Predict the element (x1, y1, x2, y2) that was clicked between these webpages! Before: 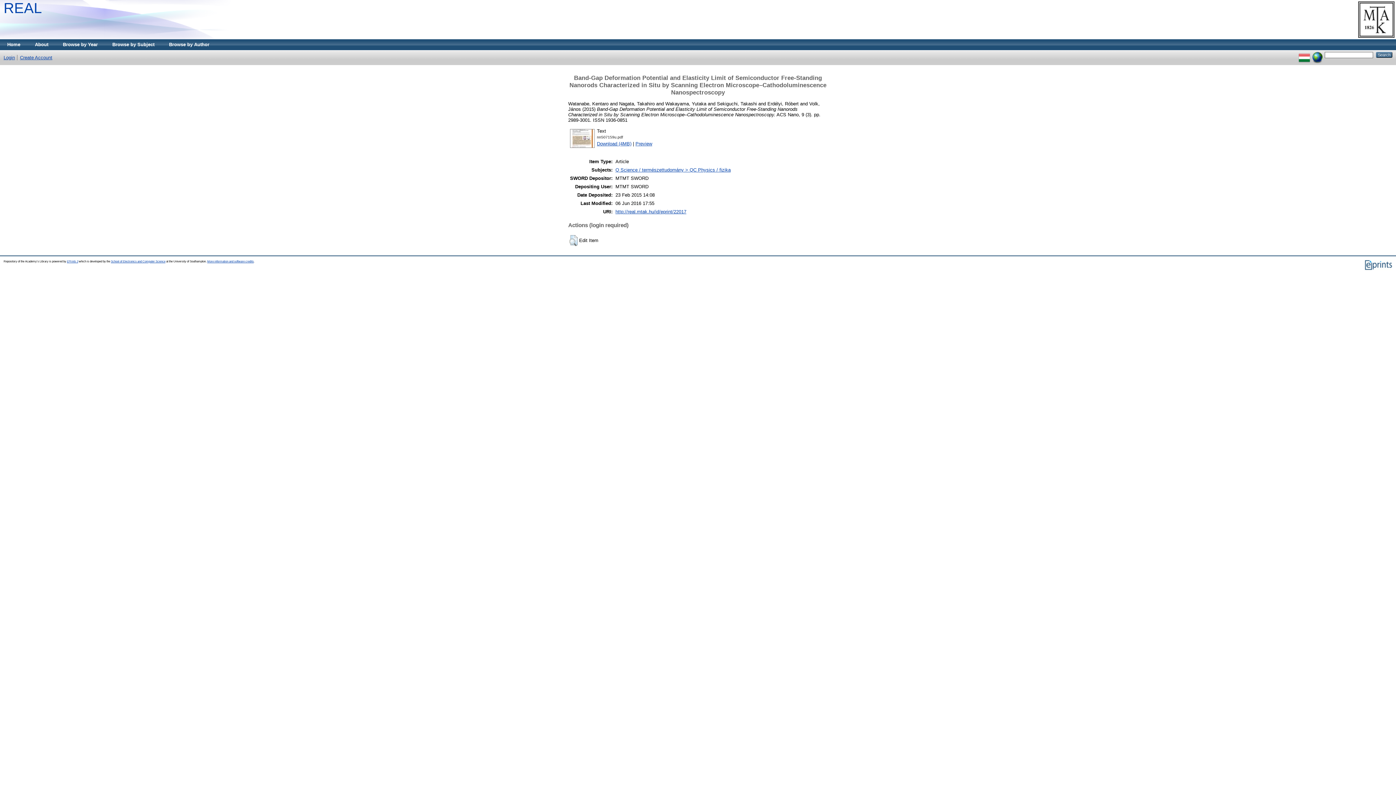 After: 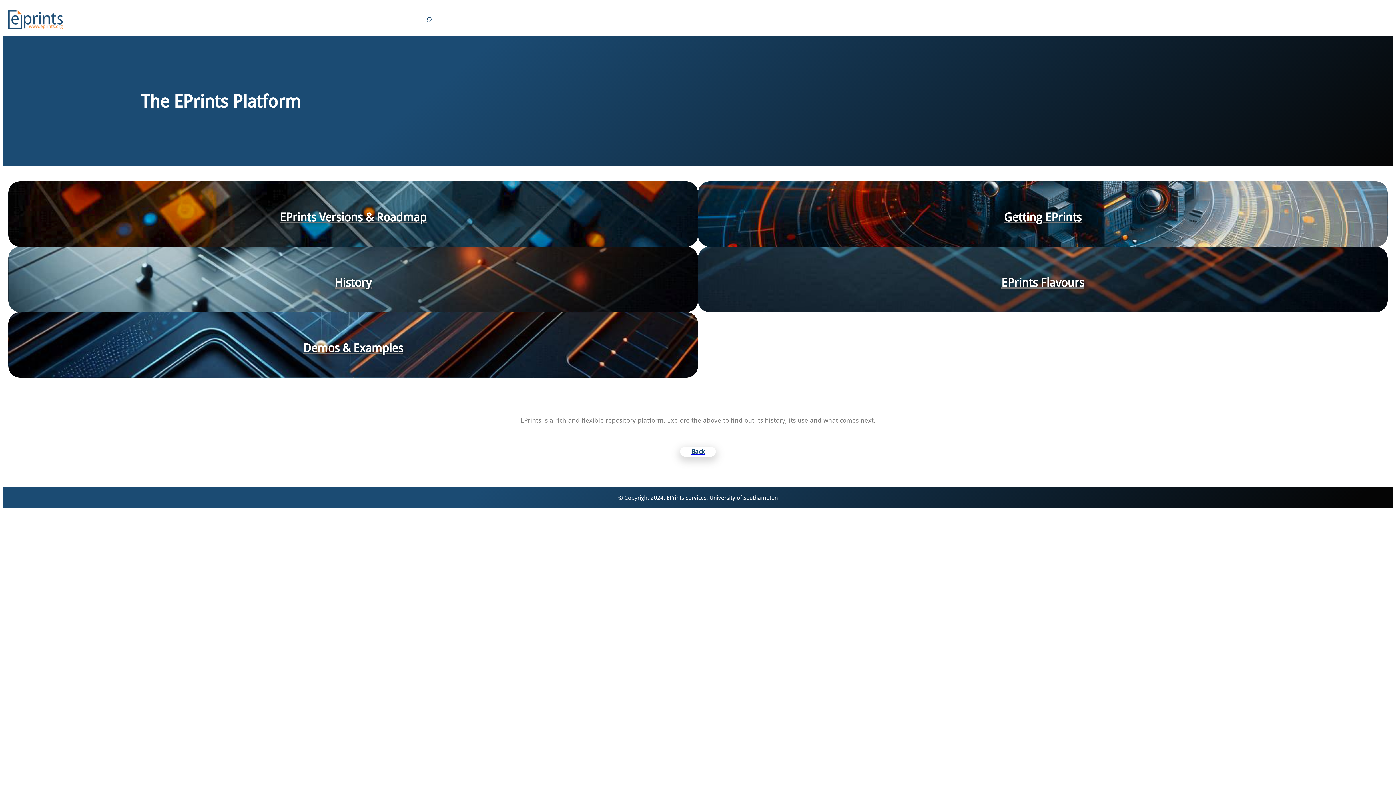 Action: bbox: (1364, 267, 1392, 271)